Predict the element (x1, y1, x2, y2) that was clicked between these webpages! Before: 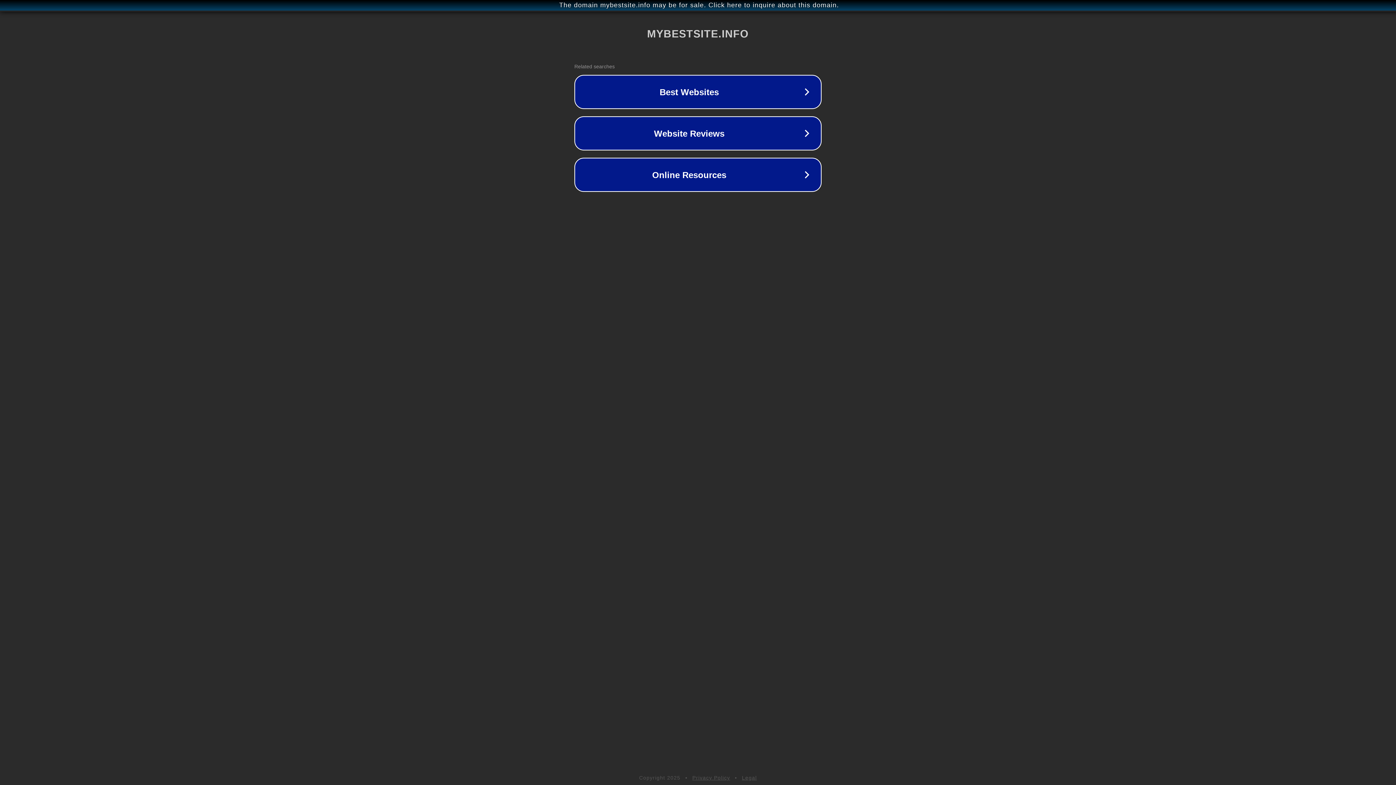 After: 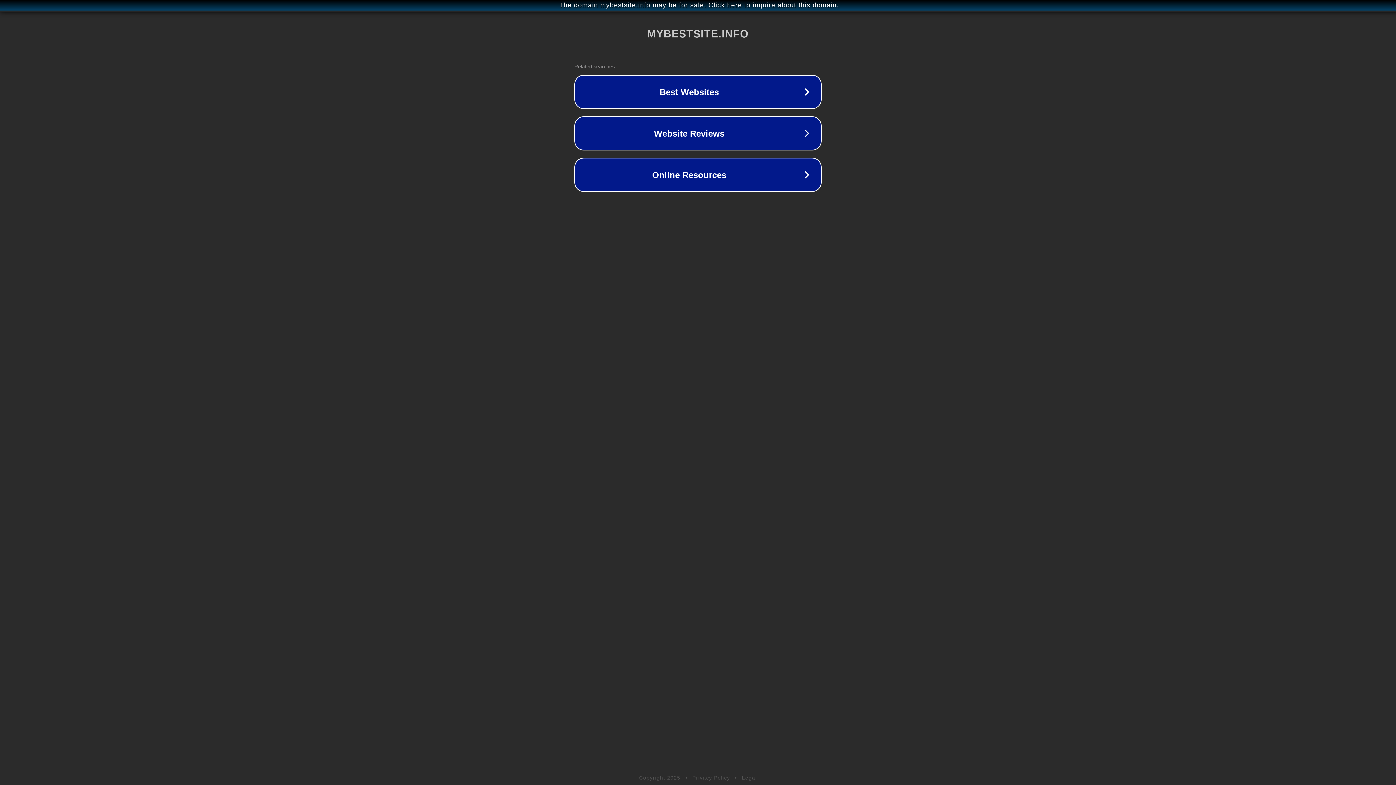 Action: bbox: (692, 775, 730, 781) label: Privacy Policy